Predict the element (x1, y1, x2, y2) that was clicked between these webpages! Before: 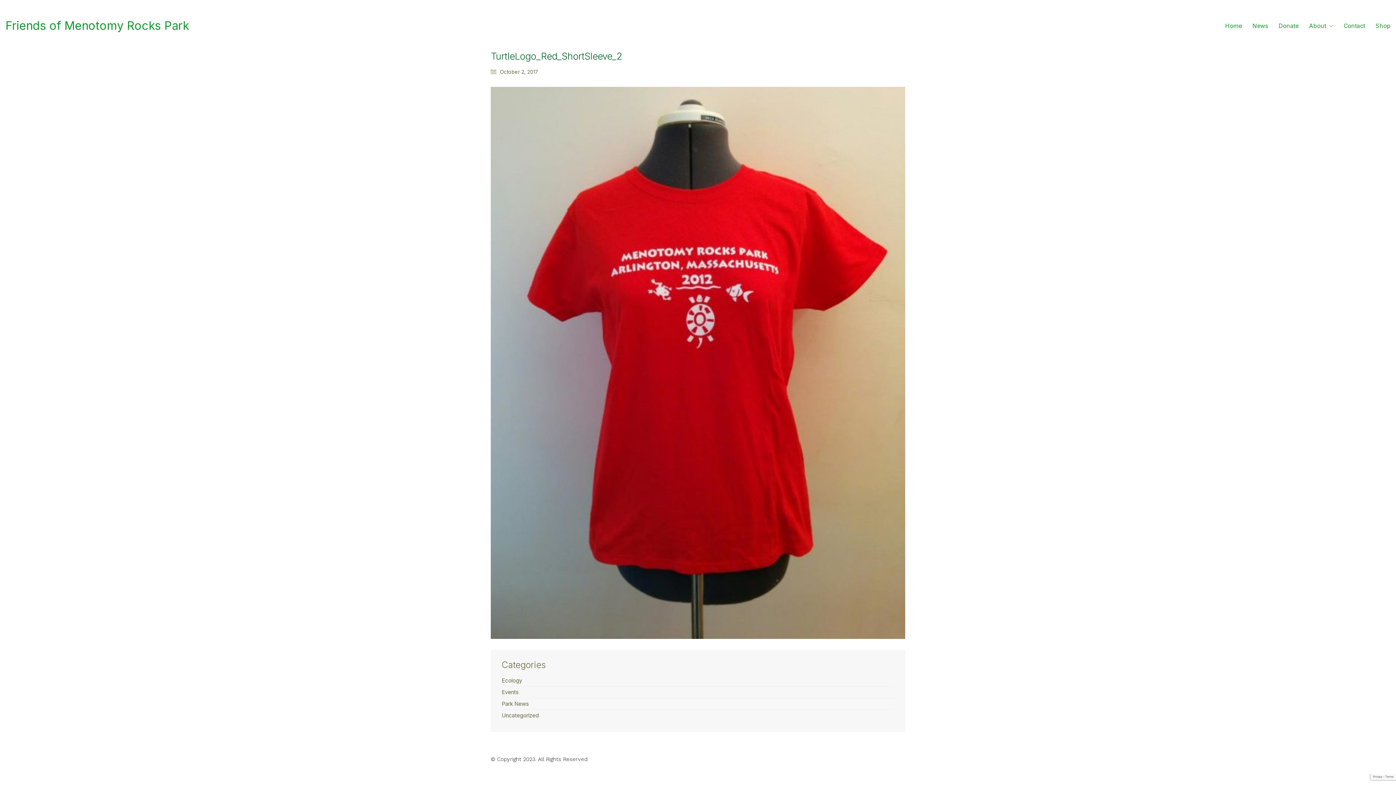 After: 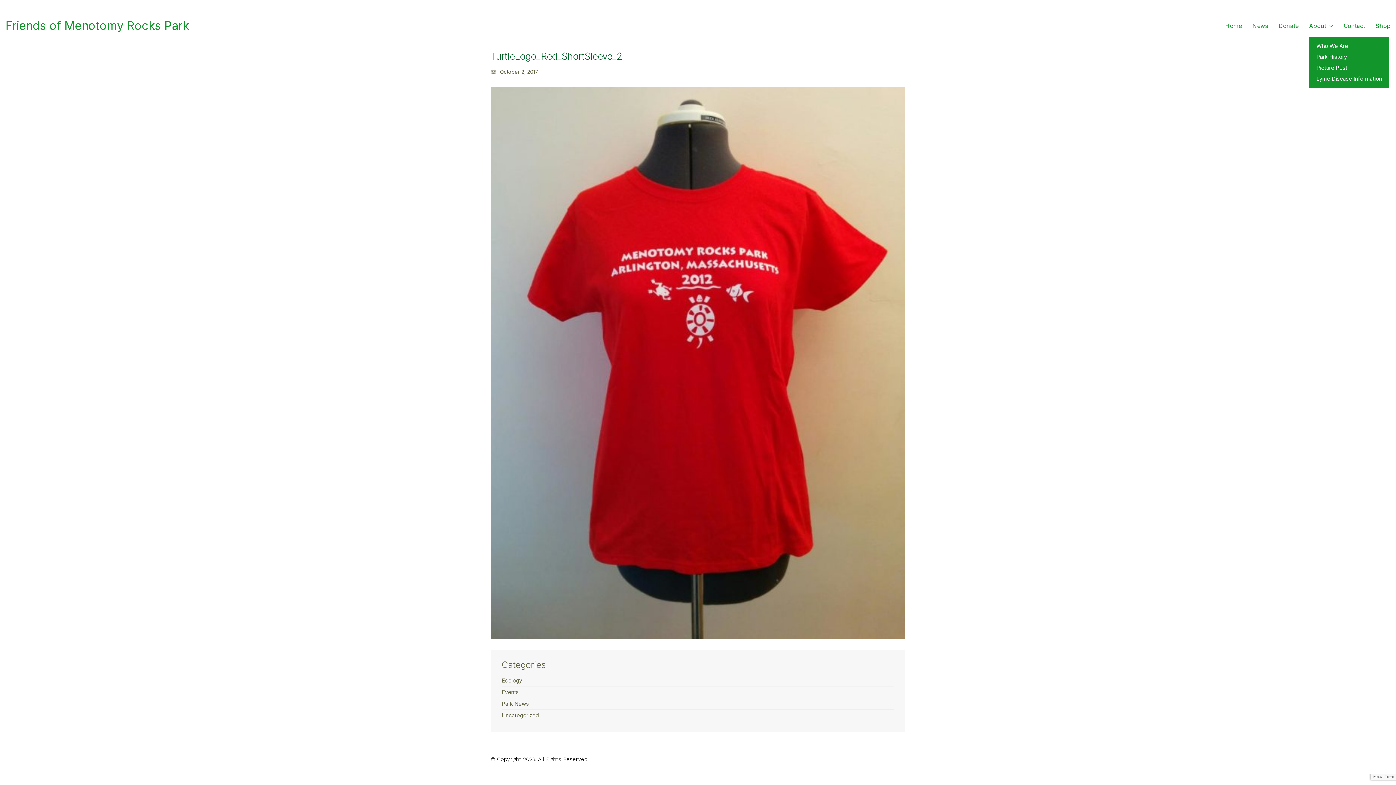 Action: label: About bbox: (1309, 22, 1333, 29)